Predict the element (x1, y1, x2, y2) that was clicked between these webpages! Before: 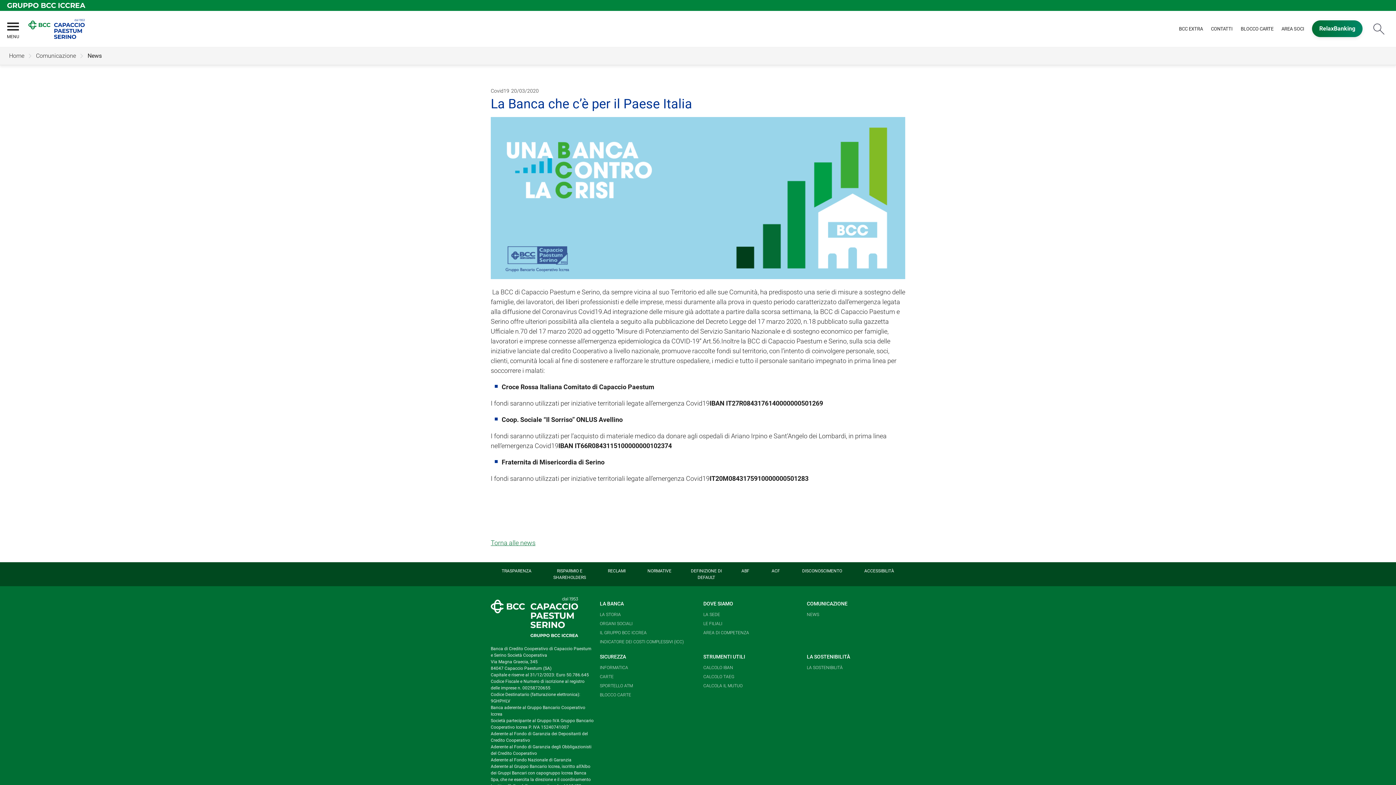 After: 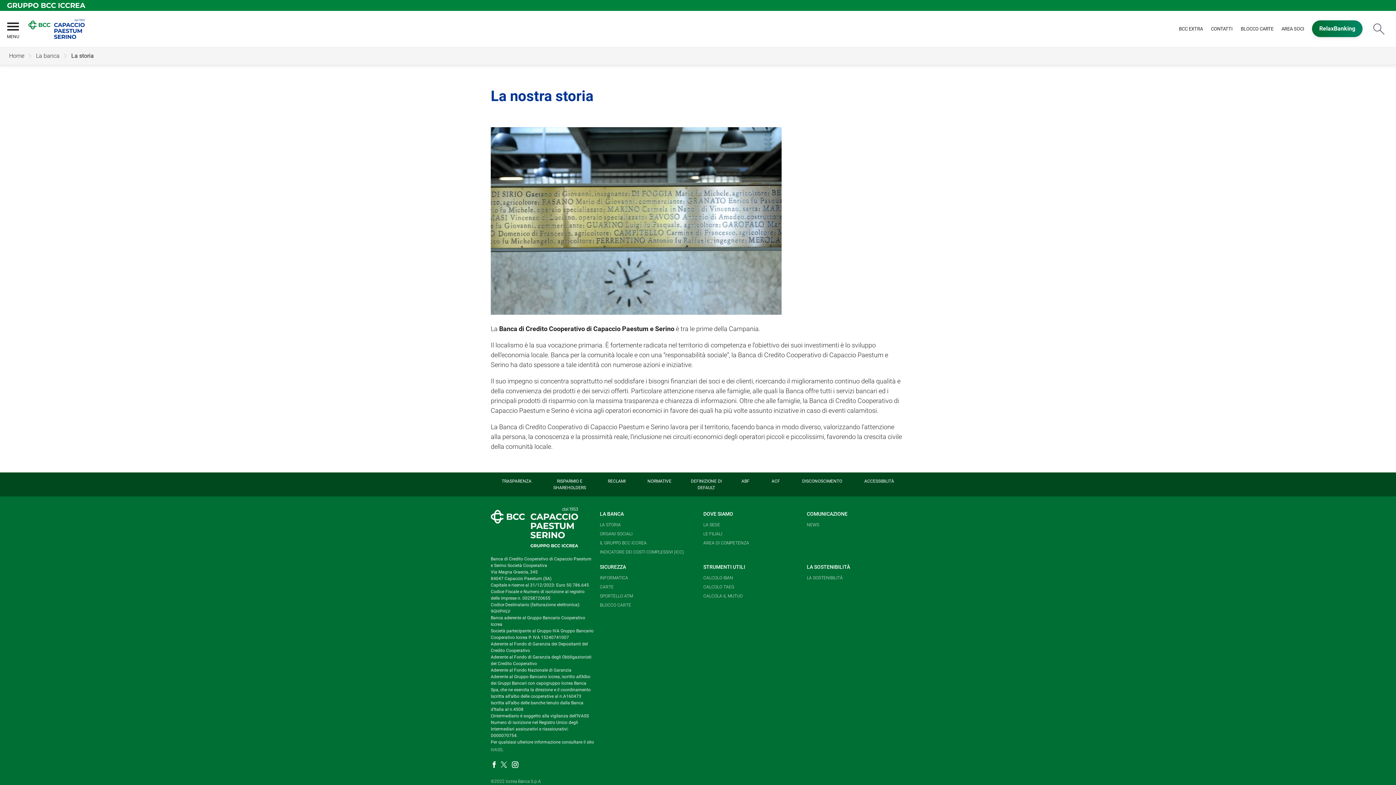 Action: label: LA STORIA bbox: (600, 610, 621, 619)